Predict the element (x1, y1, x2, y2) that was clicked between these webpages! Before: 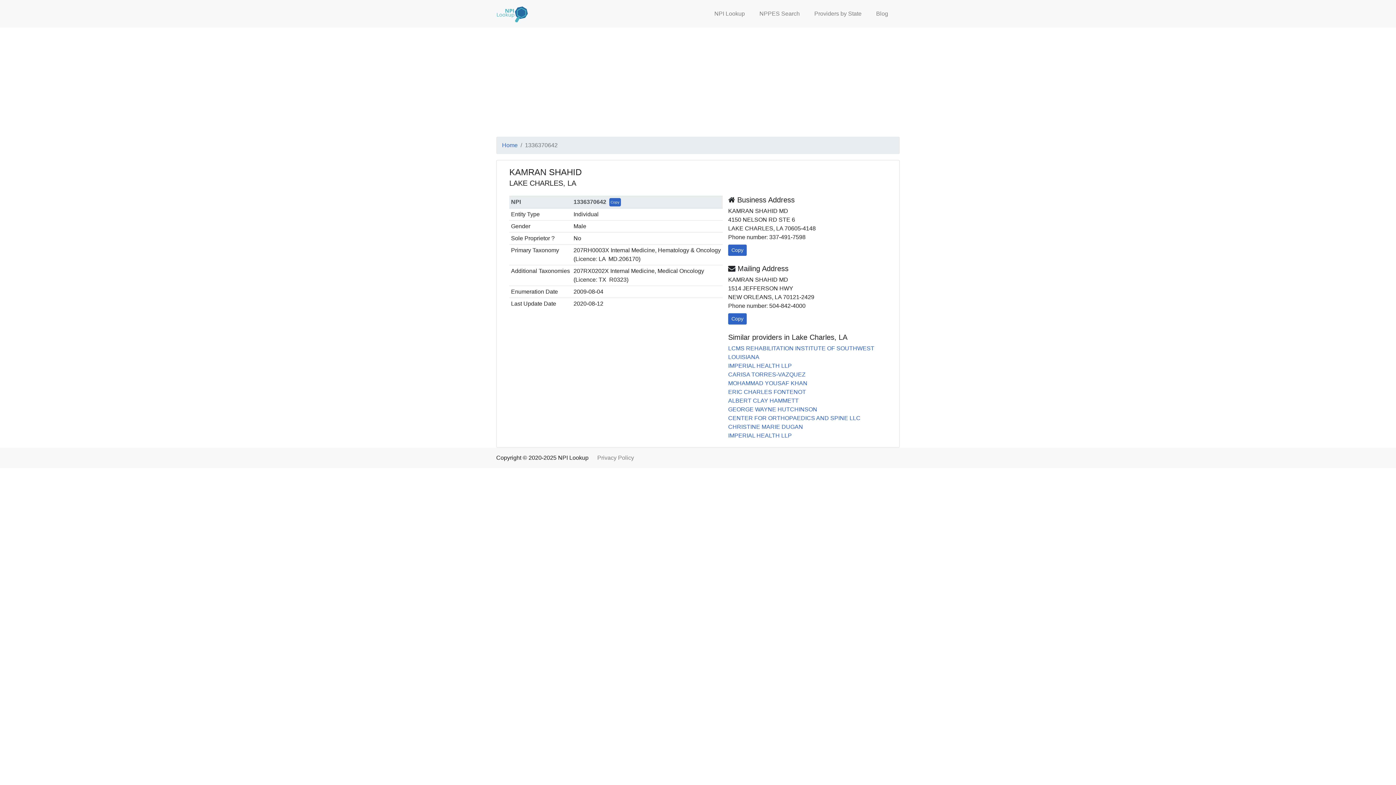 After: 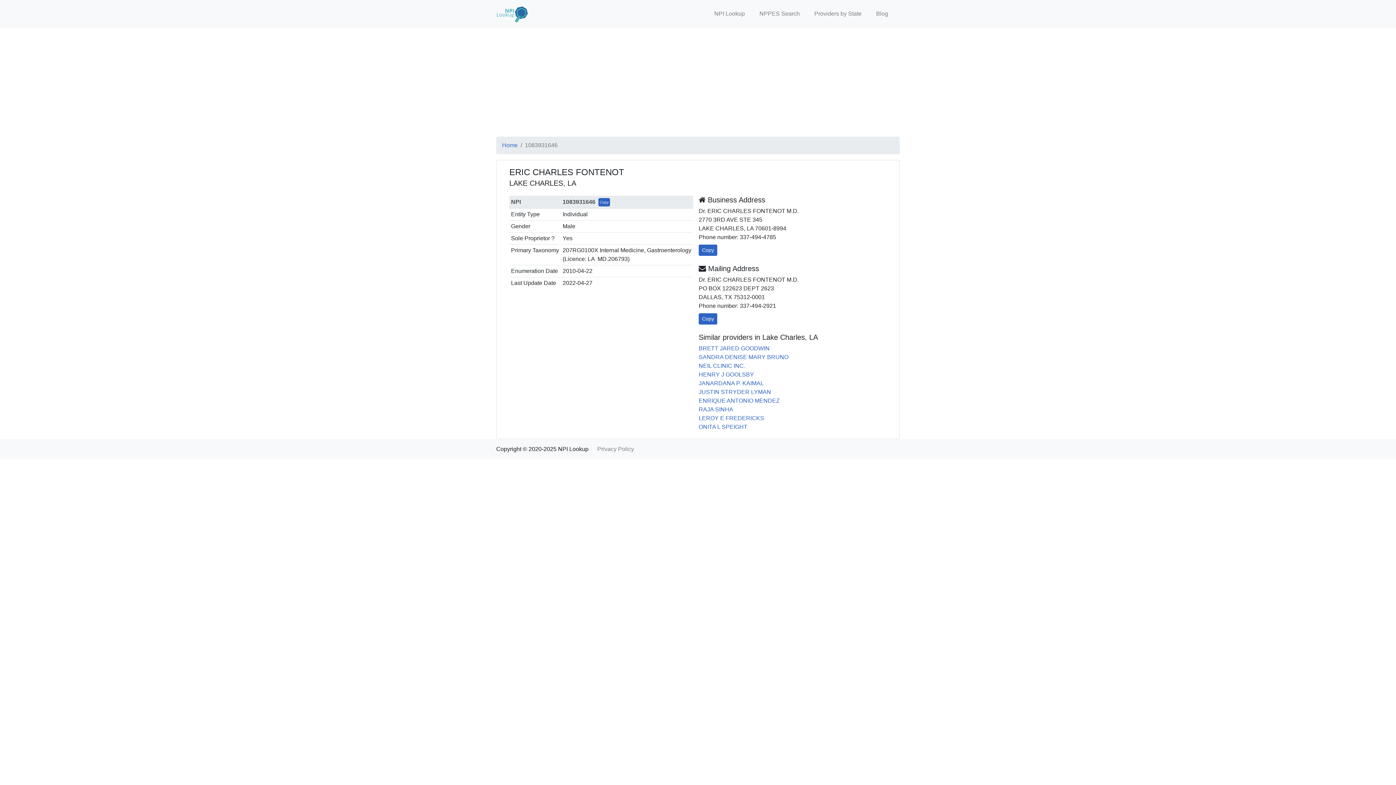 Action: label: ERIC CHARLES FONTENOT bbox: (728, 388, 806, 396)